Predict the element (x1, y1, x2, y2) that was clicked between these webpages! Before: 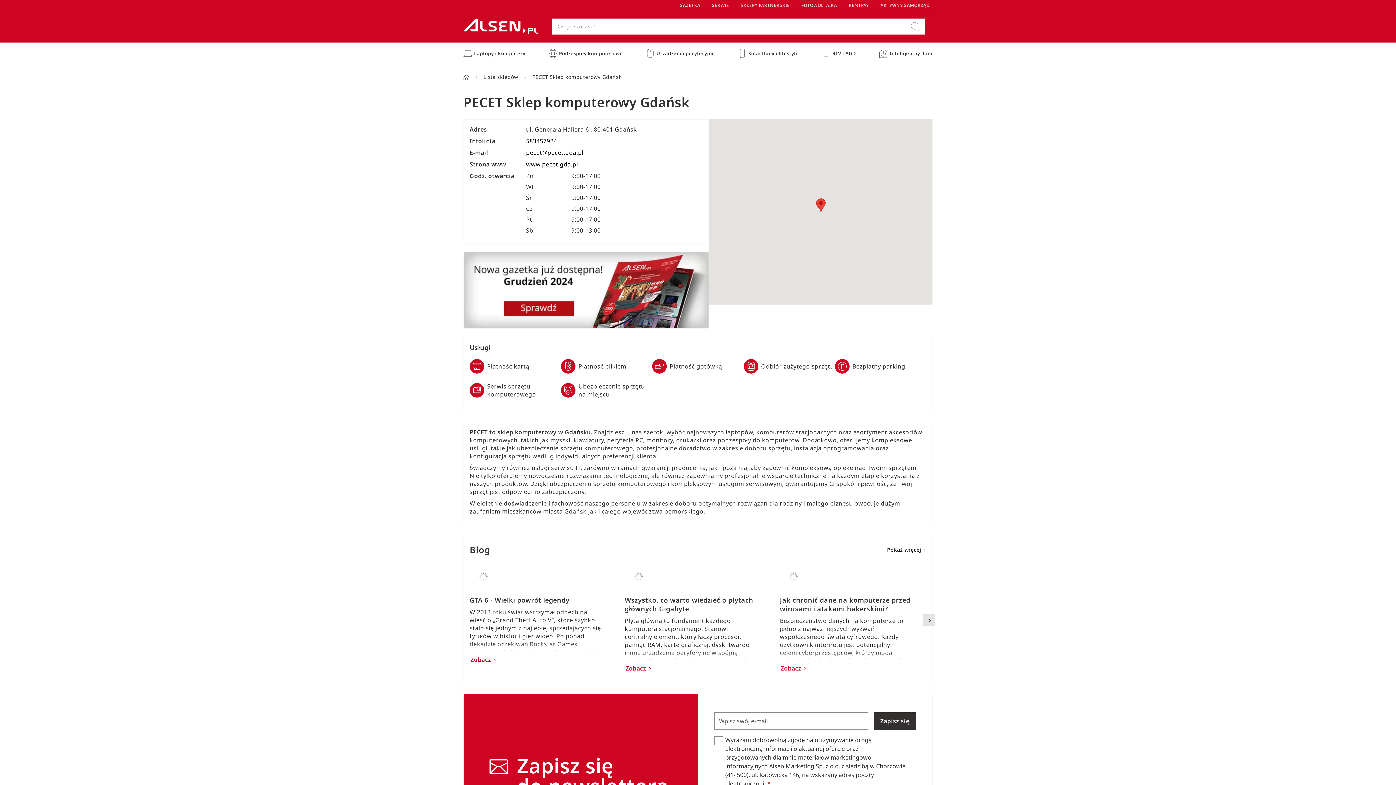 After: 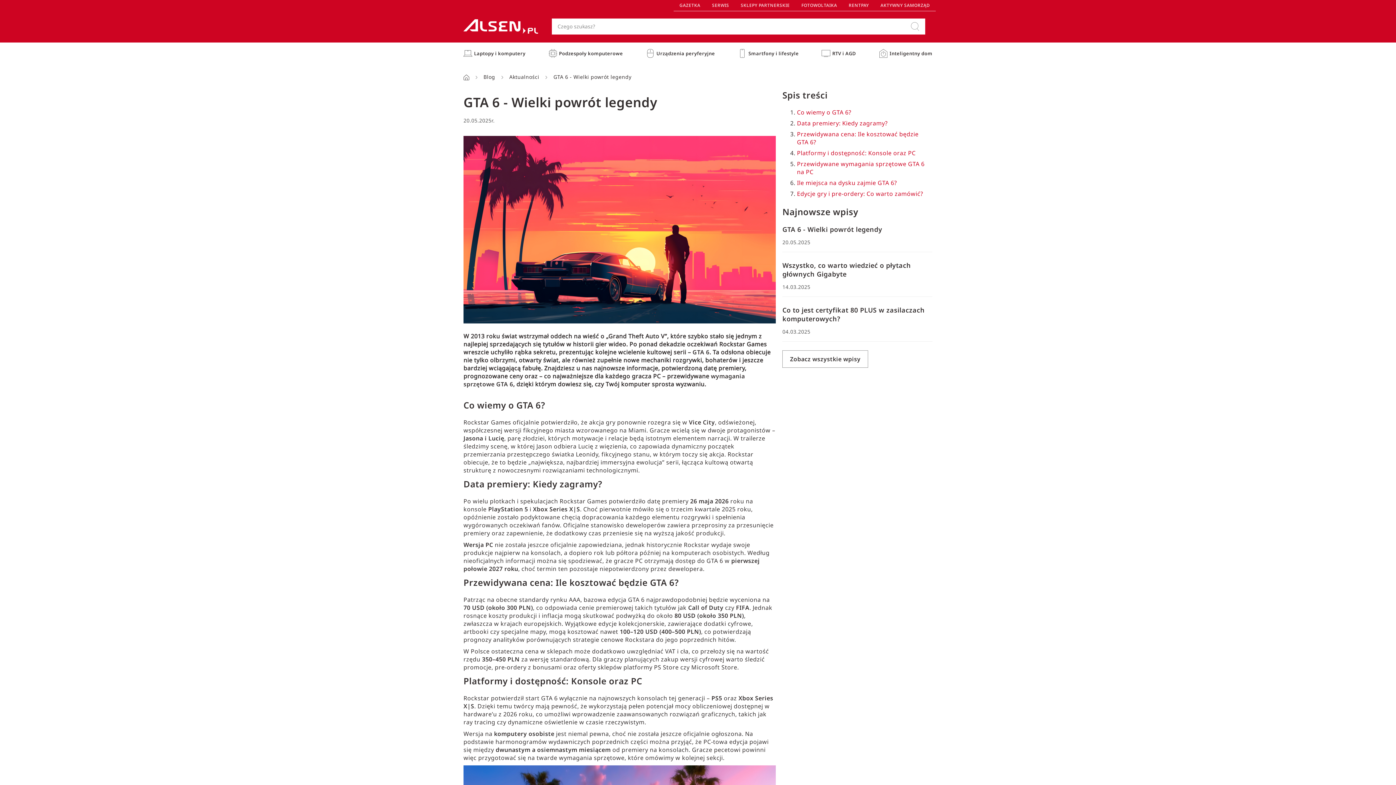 Action: label: GTA 6 - Wielki powrót legendy bbox: (469, 596, 569, 604)